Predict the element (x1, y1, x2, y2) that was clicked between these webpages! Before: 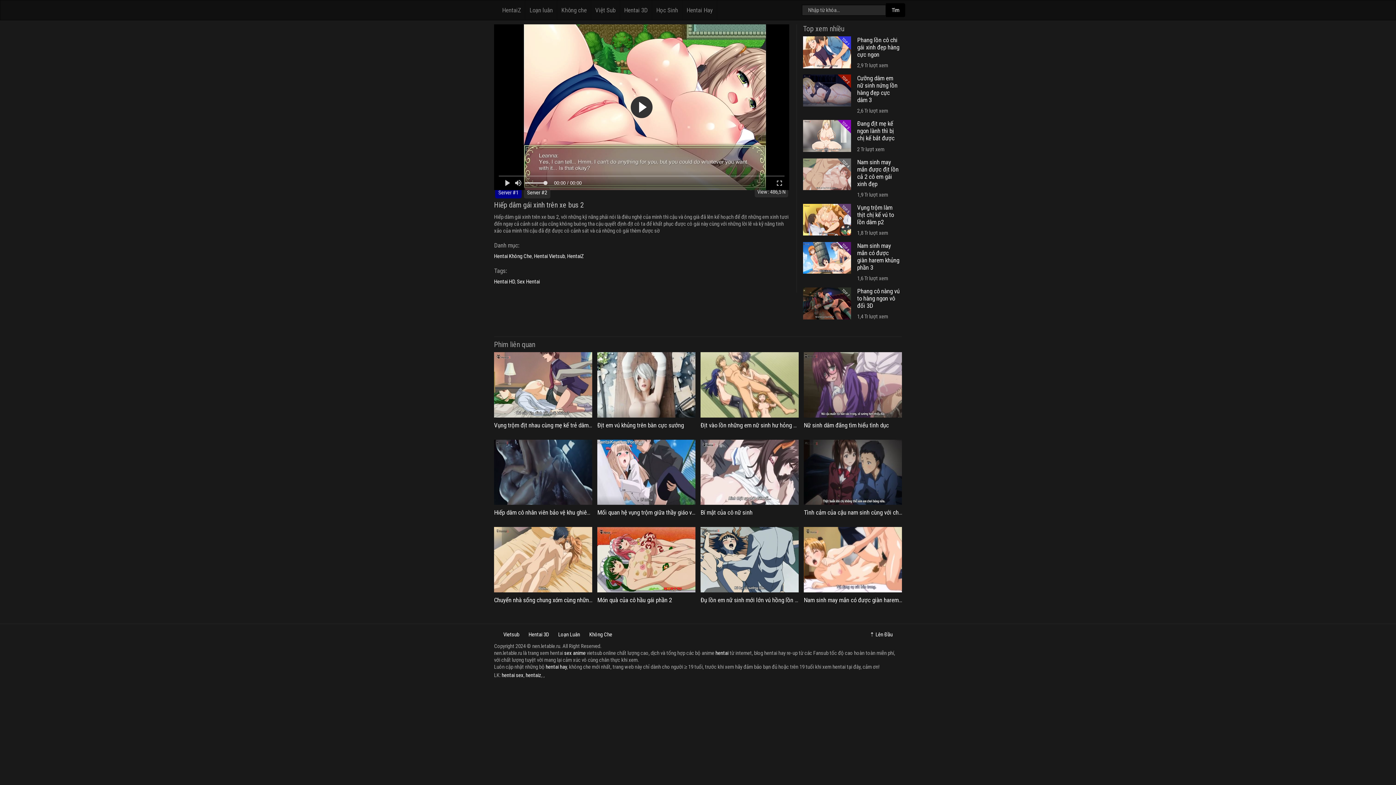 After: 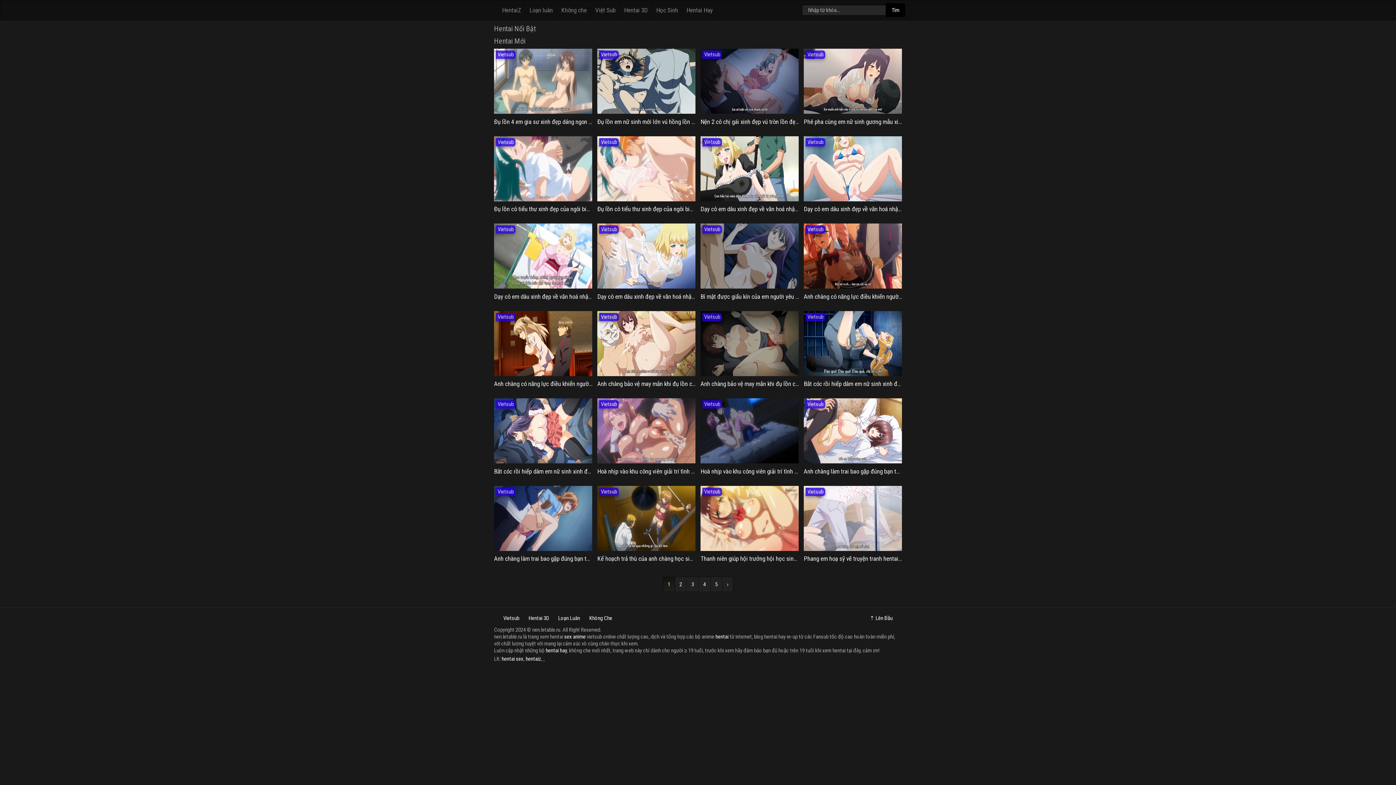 Action: label: ⇡ Lên Đầu bbox: (870, 631, 892, 638)